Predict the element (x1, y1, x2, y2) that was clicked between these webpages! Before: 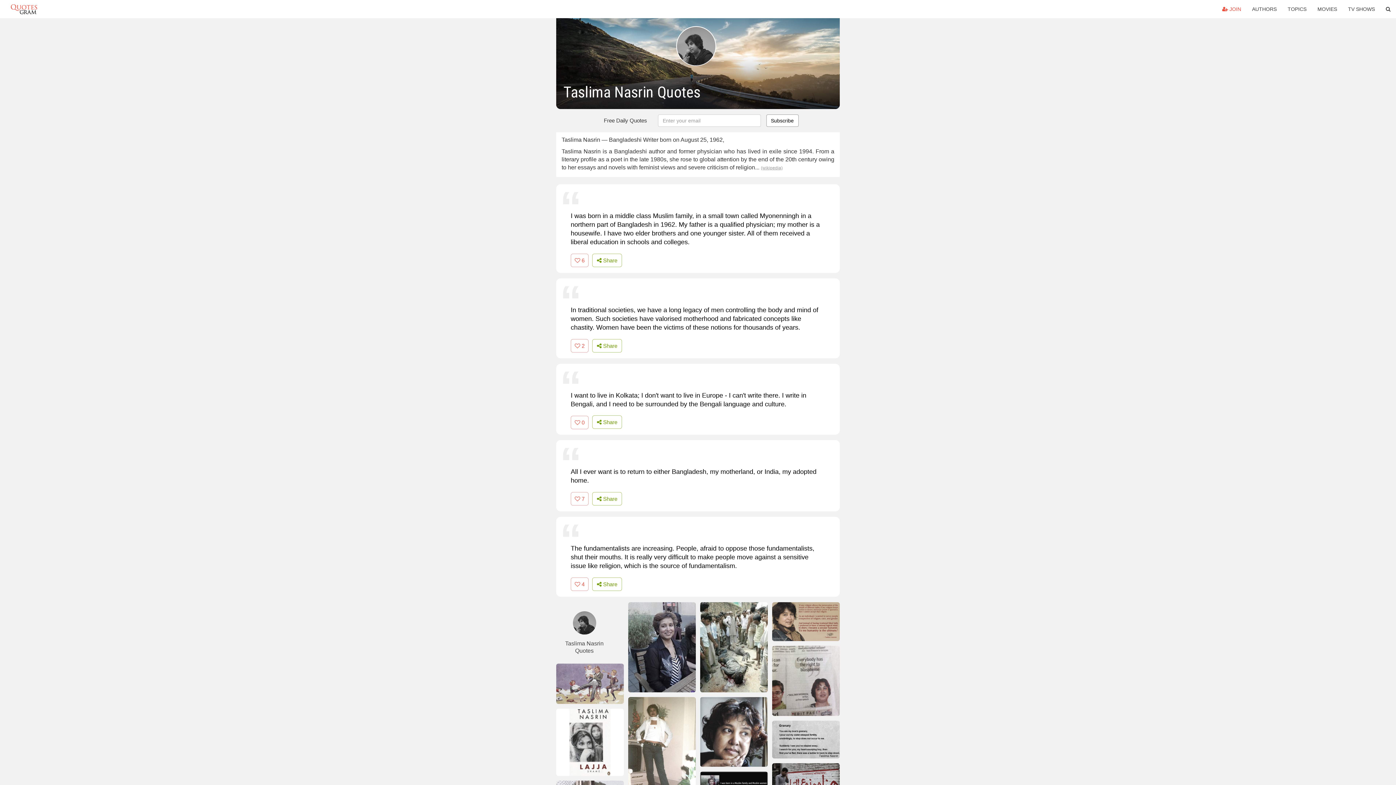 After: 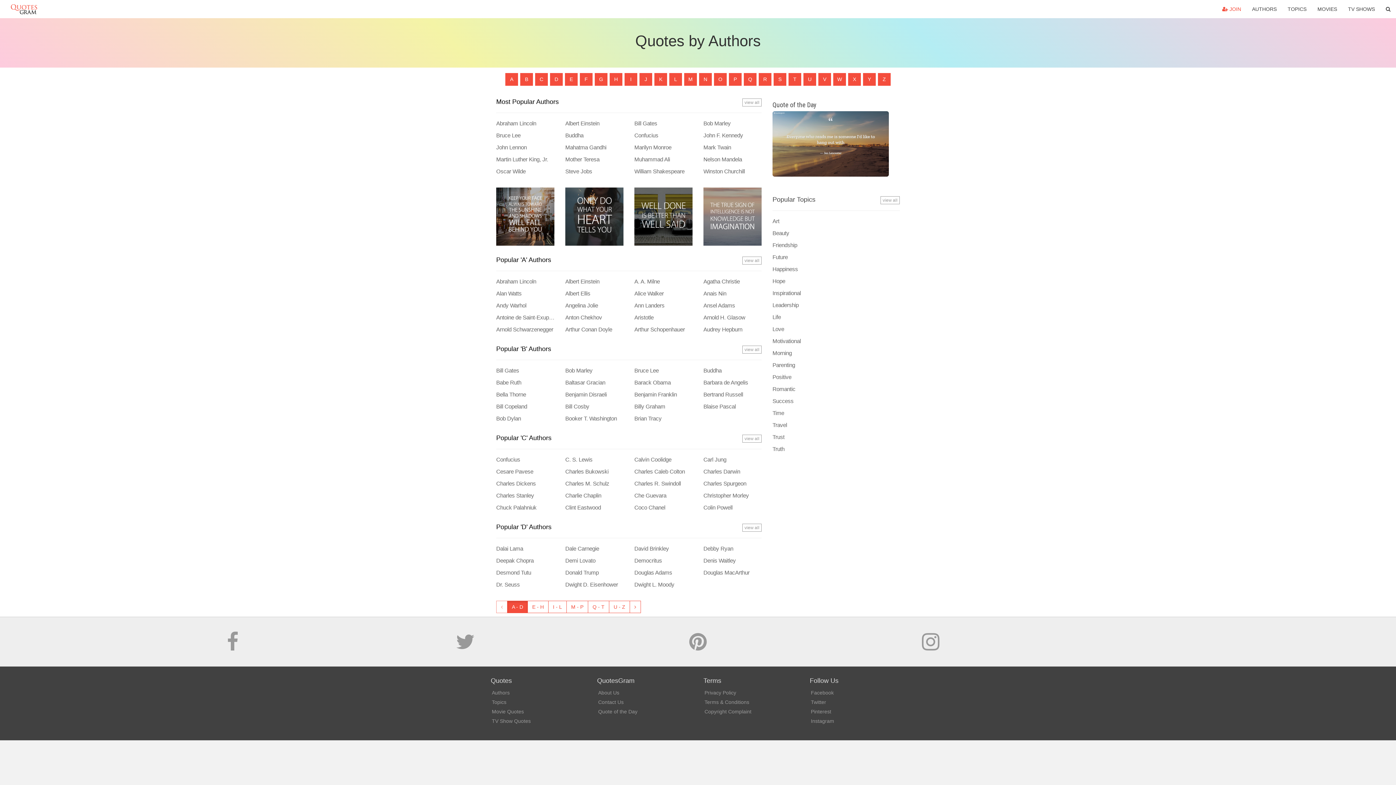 Action: label: AUTHORS bbox: (1246, 0, 1282, 18)